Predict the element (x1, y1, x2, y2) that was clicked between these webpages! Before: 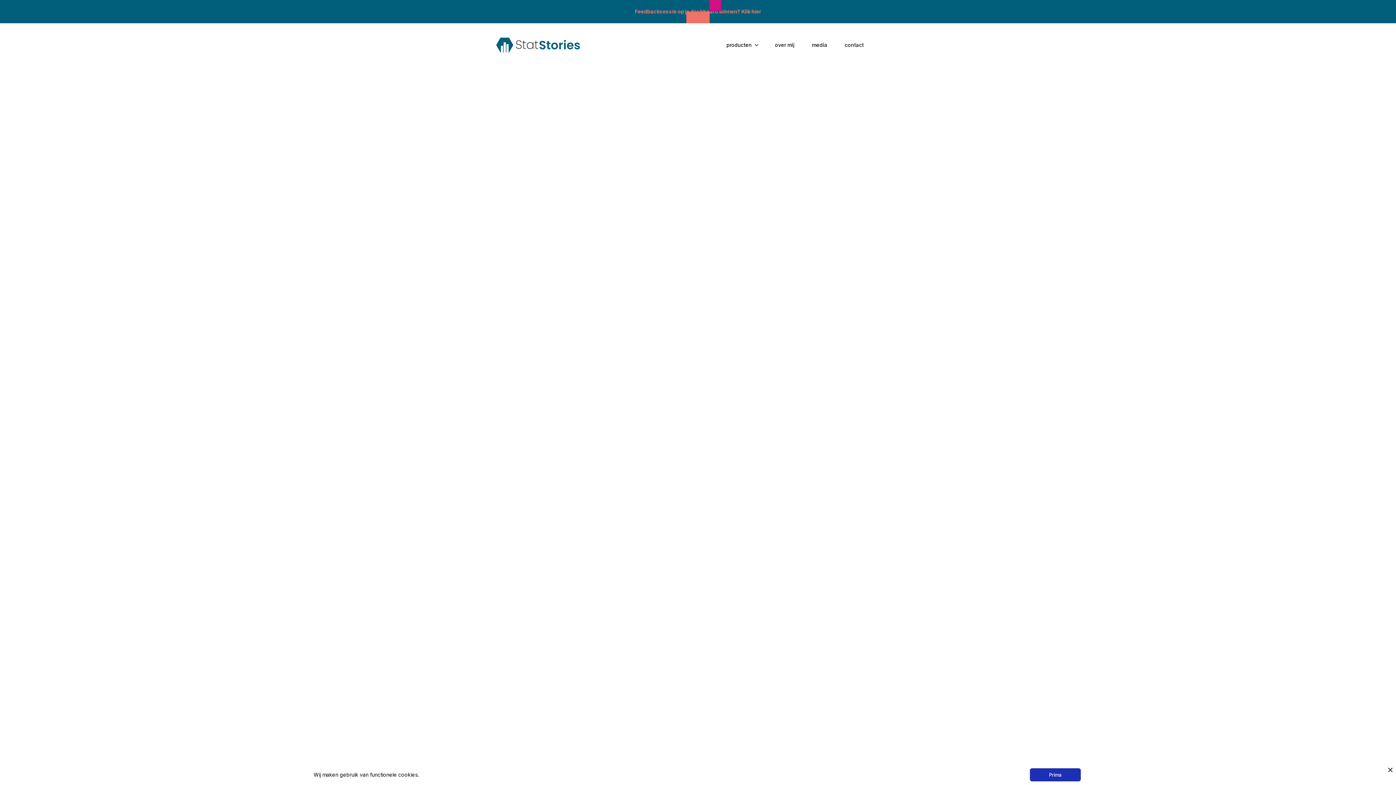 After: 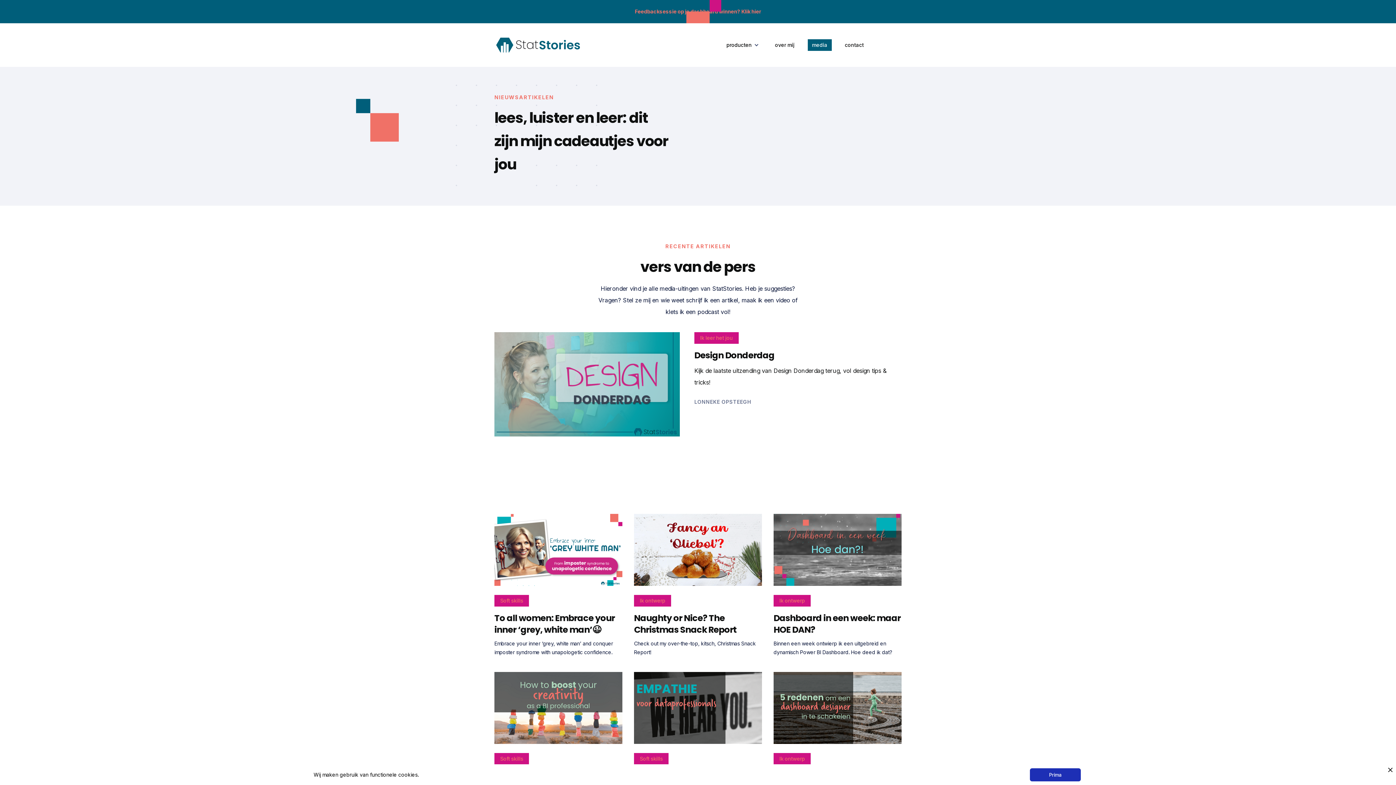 Action: bbox: (564, 84, 606, 98) label: Back to Blog